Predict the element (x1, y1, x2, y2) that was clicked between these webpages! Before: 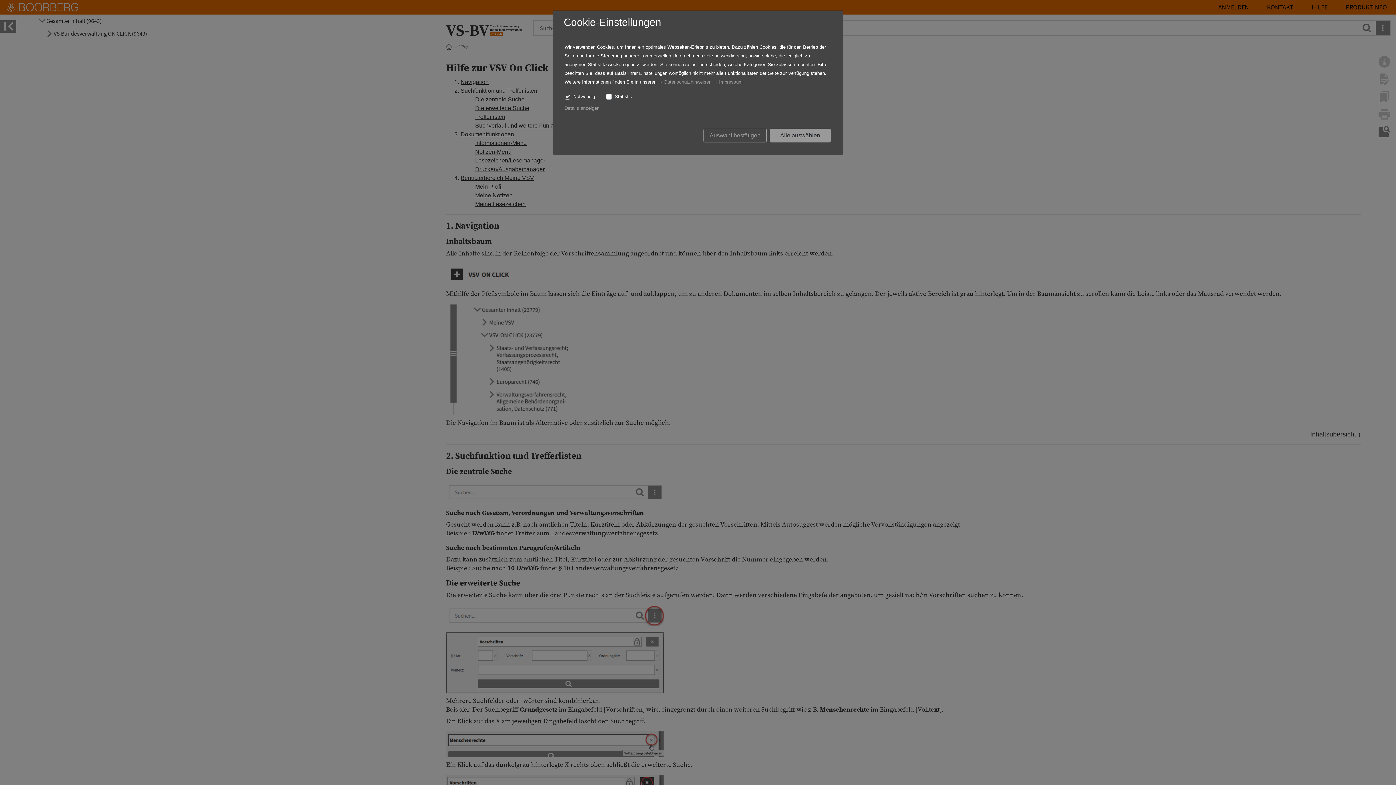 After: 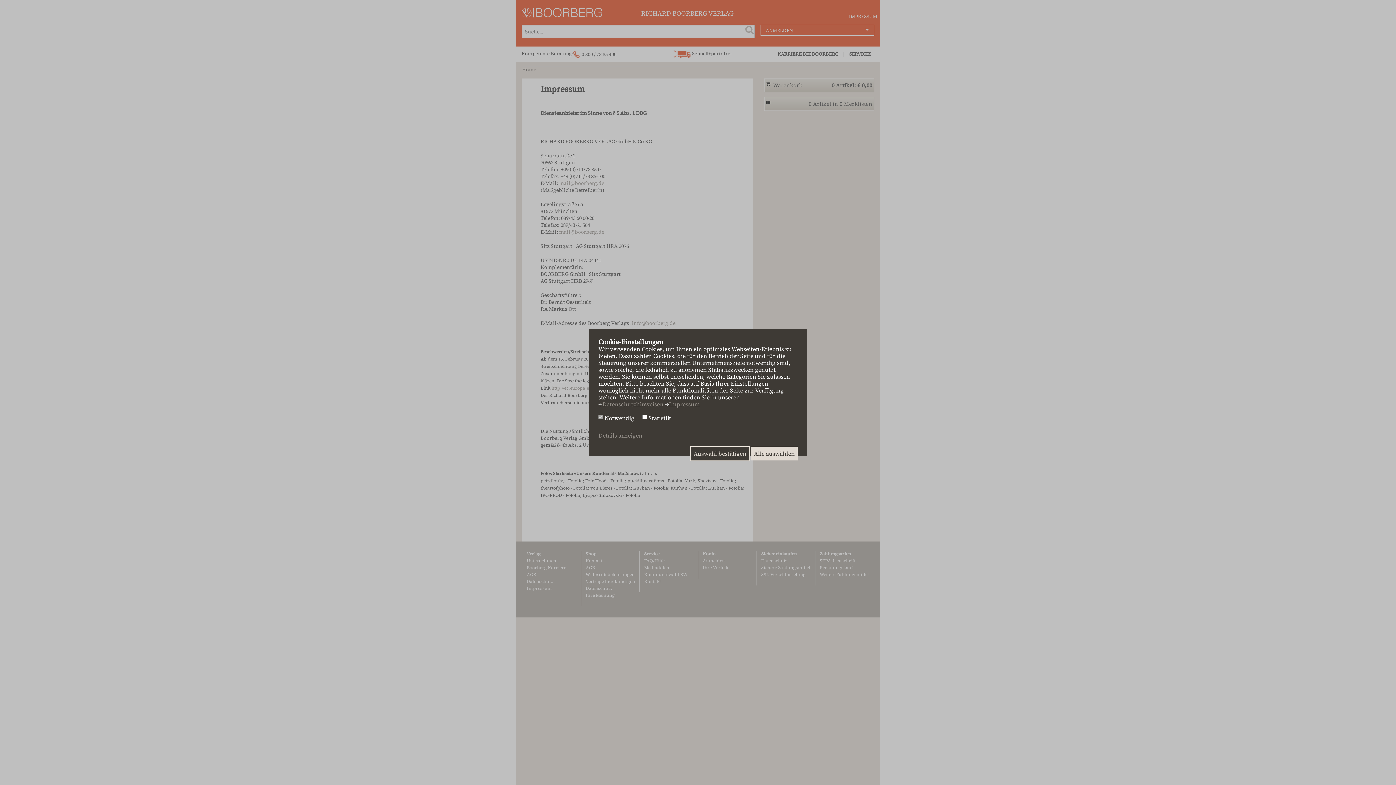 Action: bbox: (719, 79, 742, 84) label: Impressum